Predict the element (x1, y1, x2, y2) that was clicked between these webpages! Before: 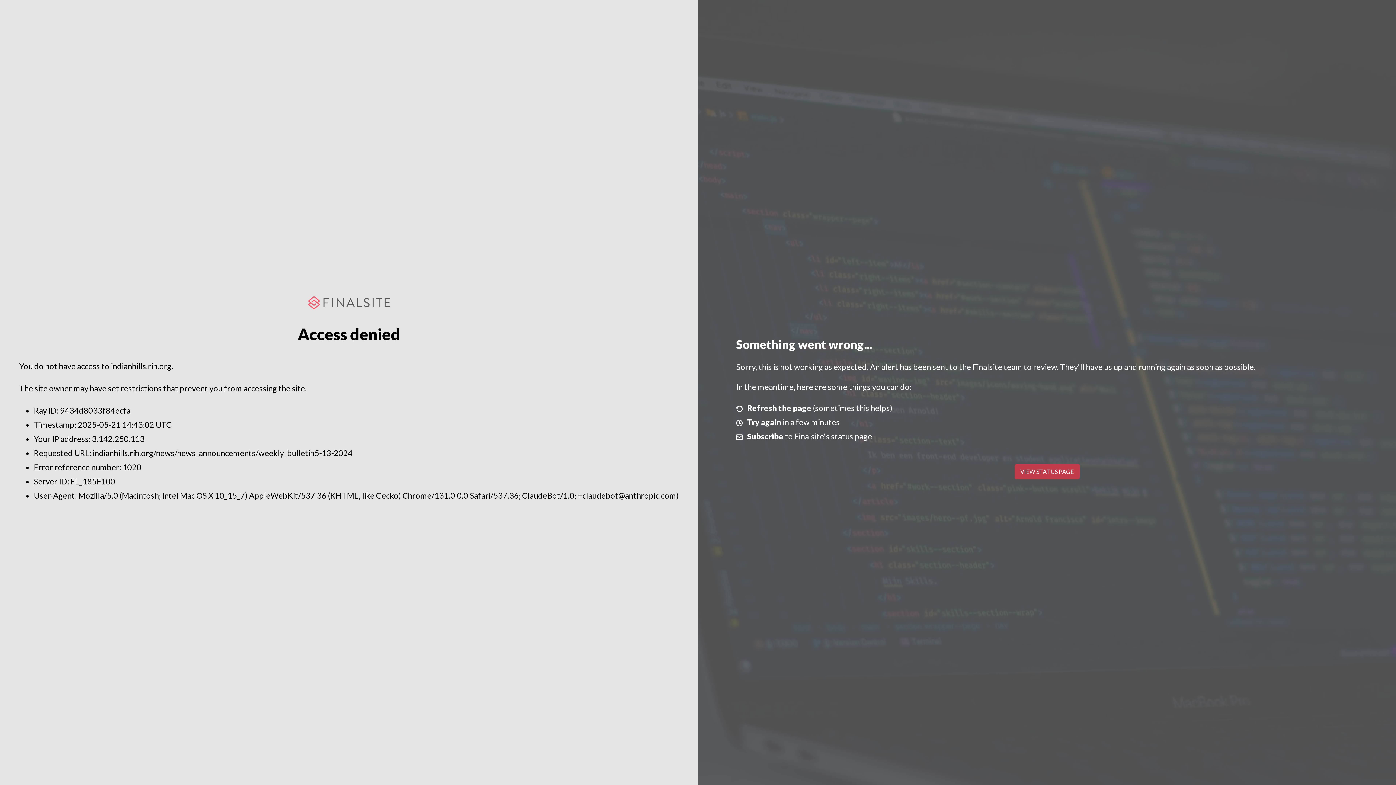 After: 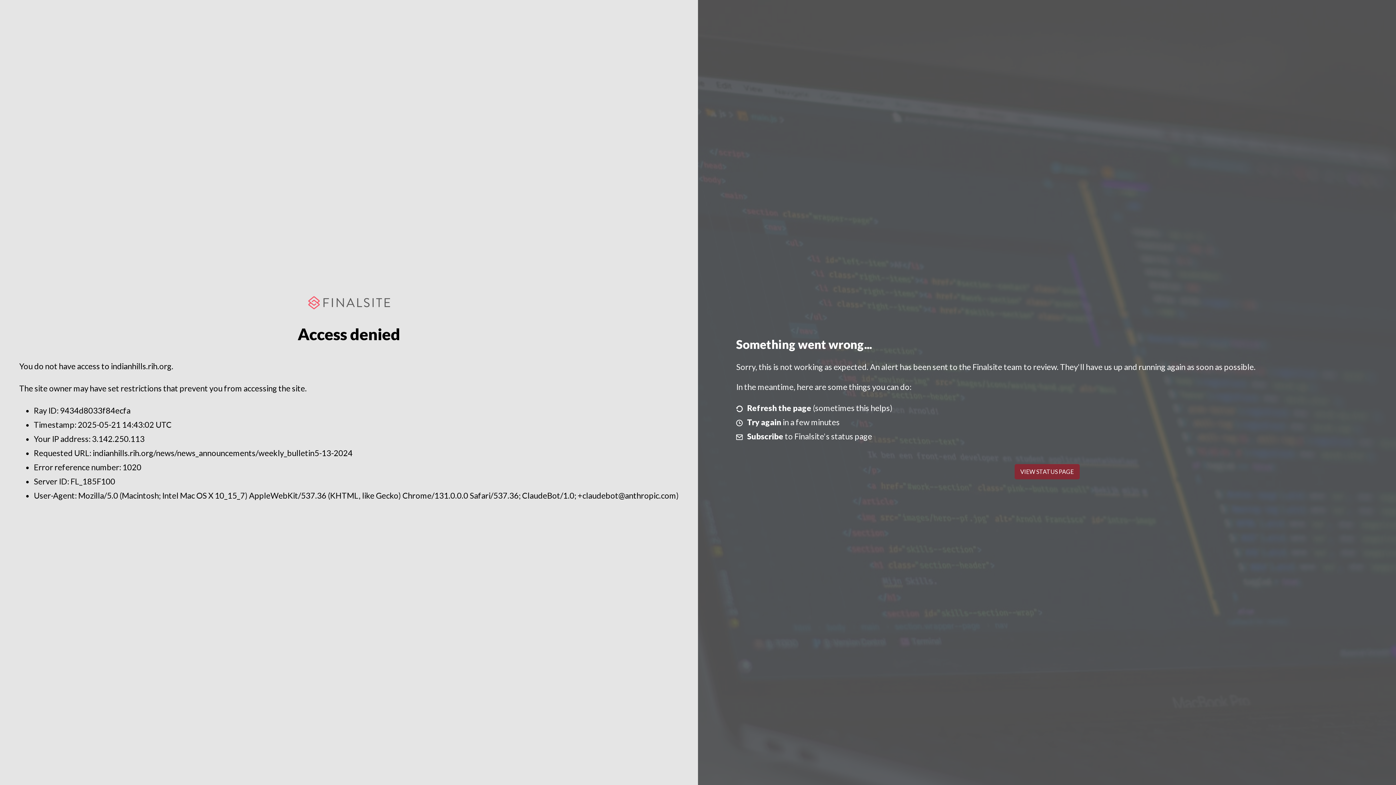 Action: label: VIEW STATUS PAGE bbox: (1014, 464, 1079, 479)